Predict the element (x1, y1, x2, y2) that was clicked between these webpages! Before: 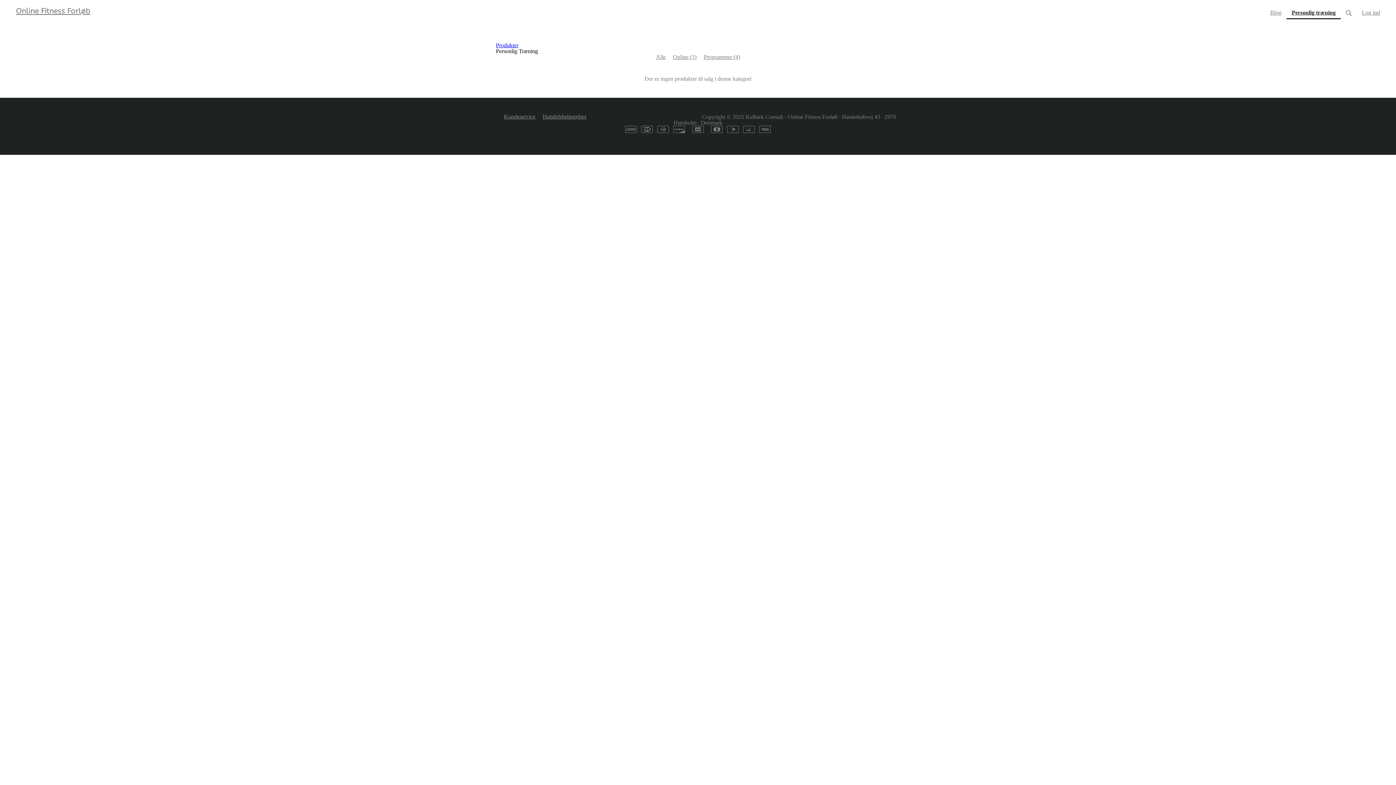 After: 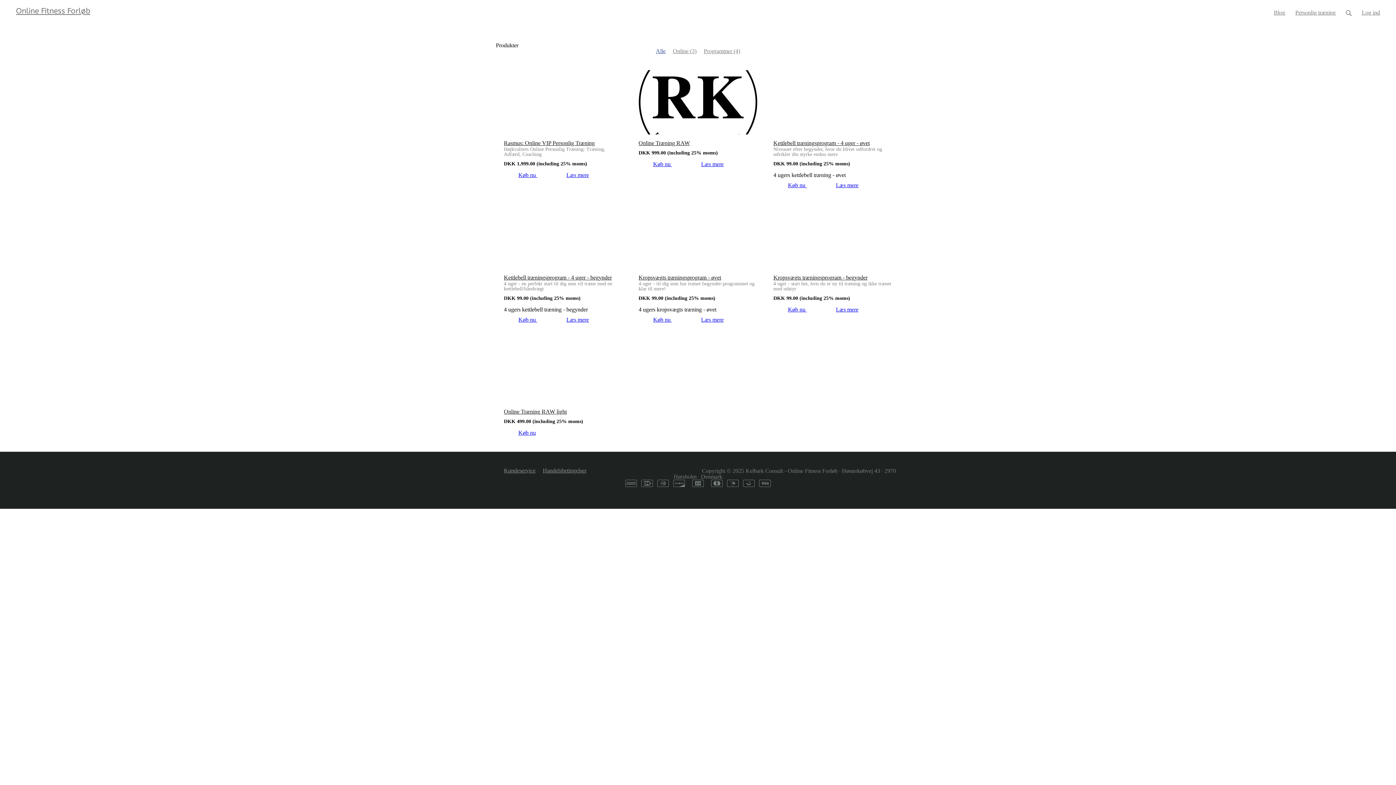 Action: label: Alle bbox: (656, 54, 665, 60)